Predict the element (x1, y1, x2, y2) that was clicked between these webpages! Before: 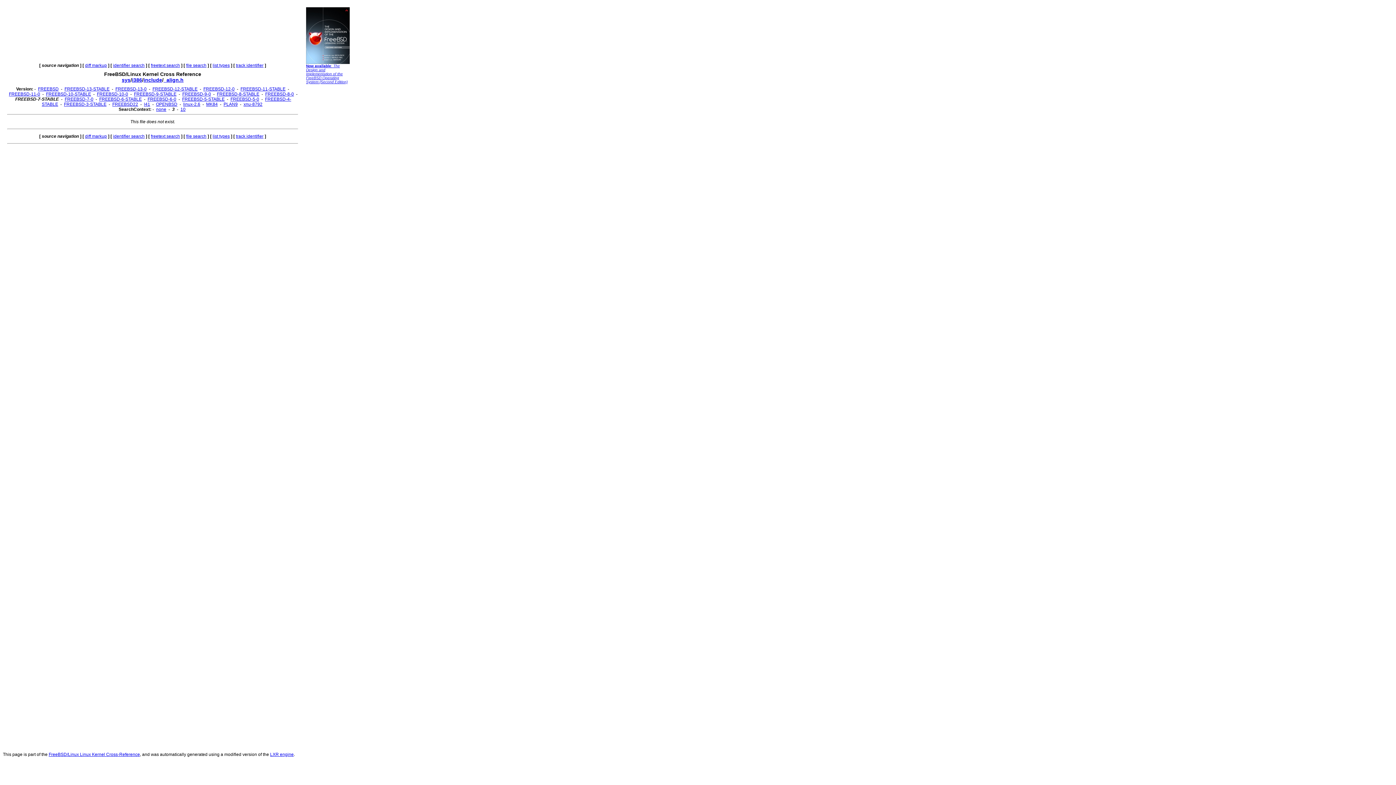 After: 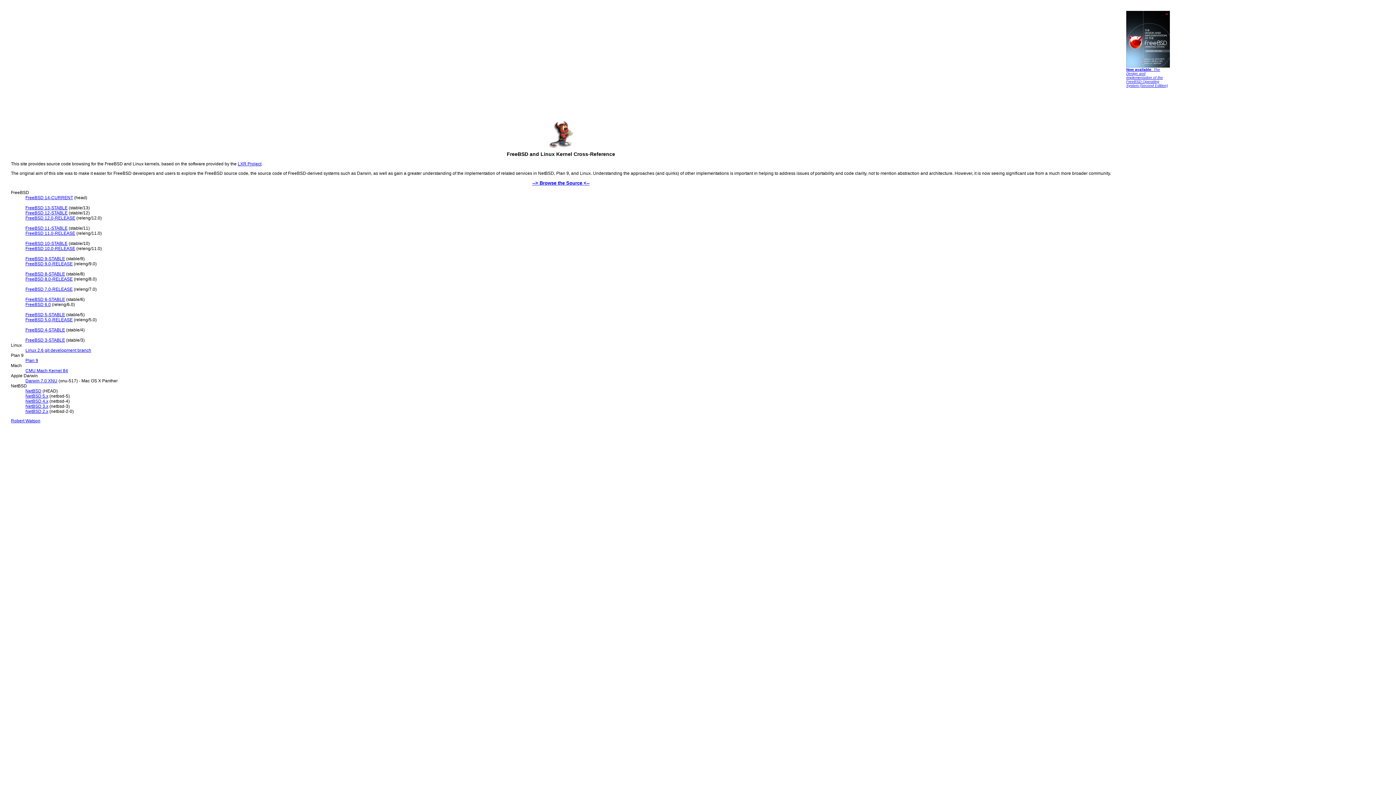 Action: label: FreeBSD/Linux Linux Kernel Cross-Reference bbox: (48, 752, 140, 757)